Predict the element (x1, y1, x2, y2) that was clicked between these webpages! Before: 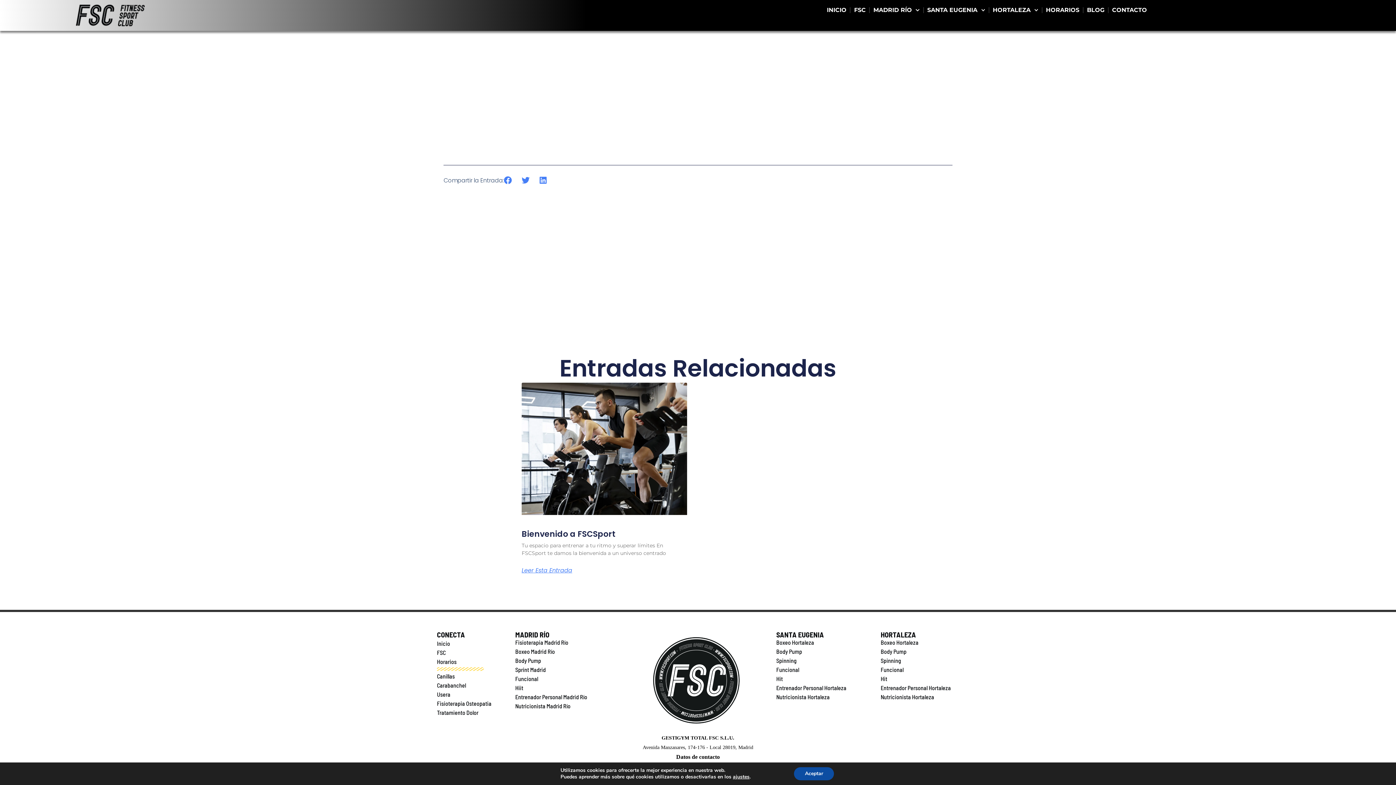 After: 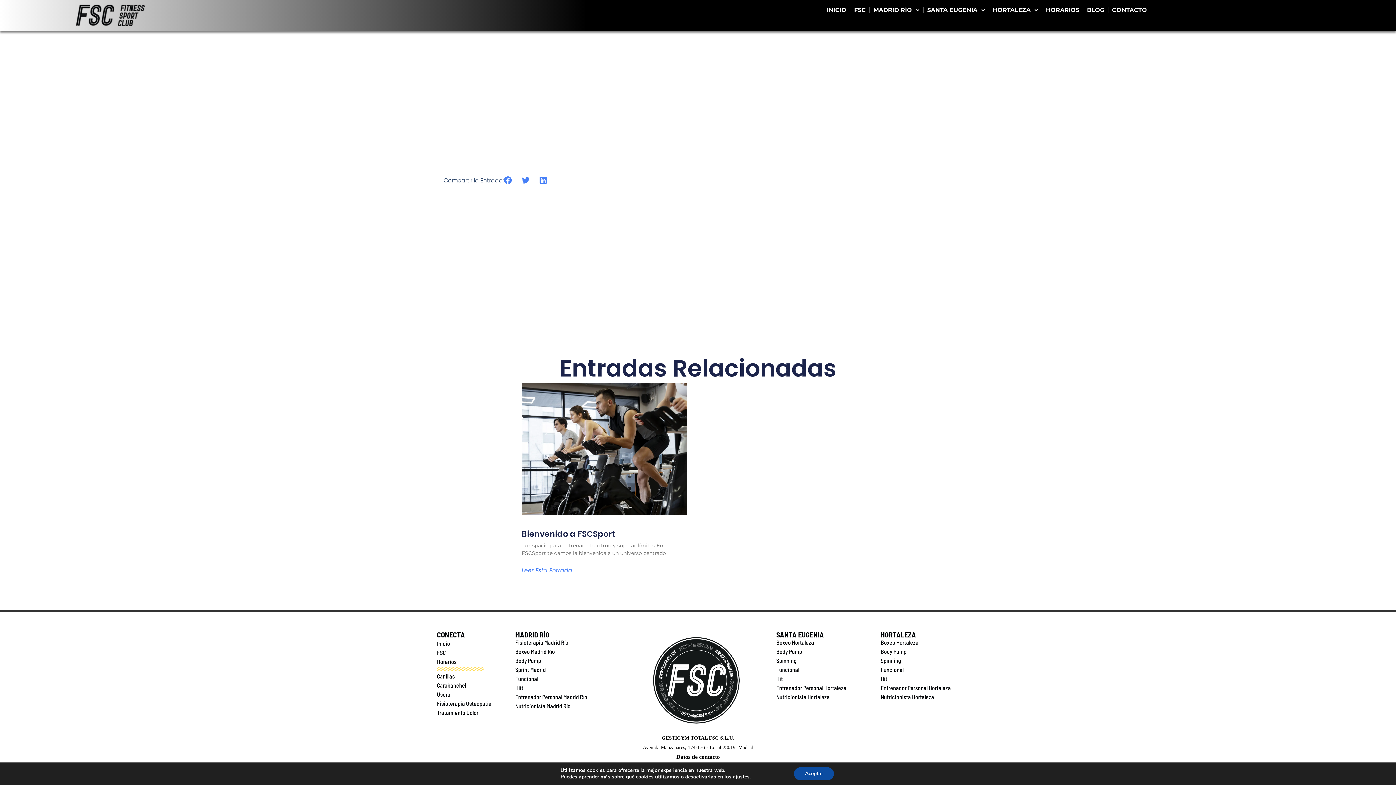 Action: label: Spinning bbox: (776, 657, 880, 664)